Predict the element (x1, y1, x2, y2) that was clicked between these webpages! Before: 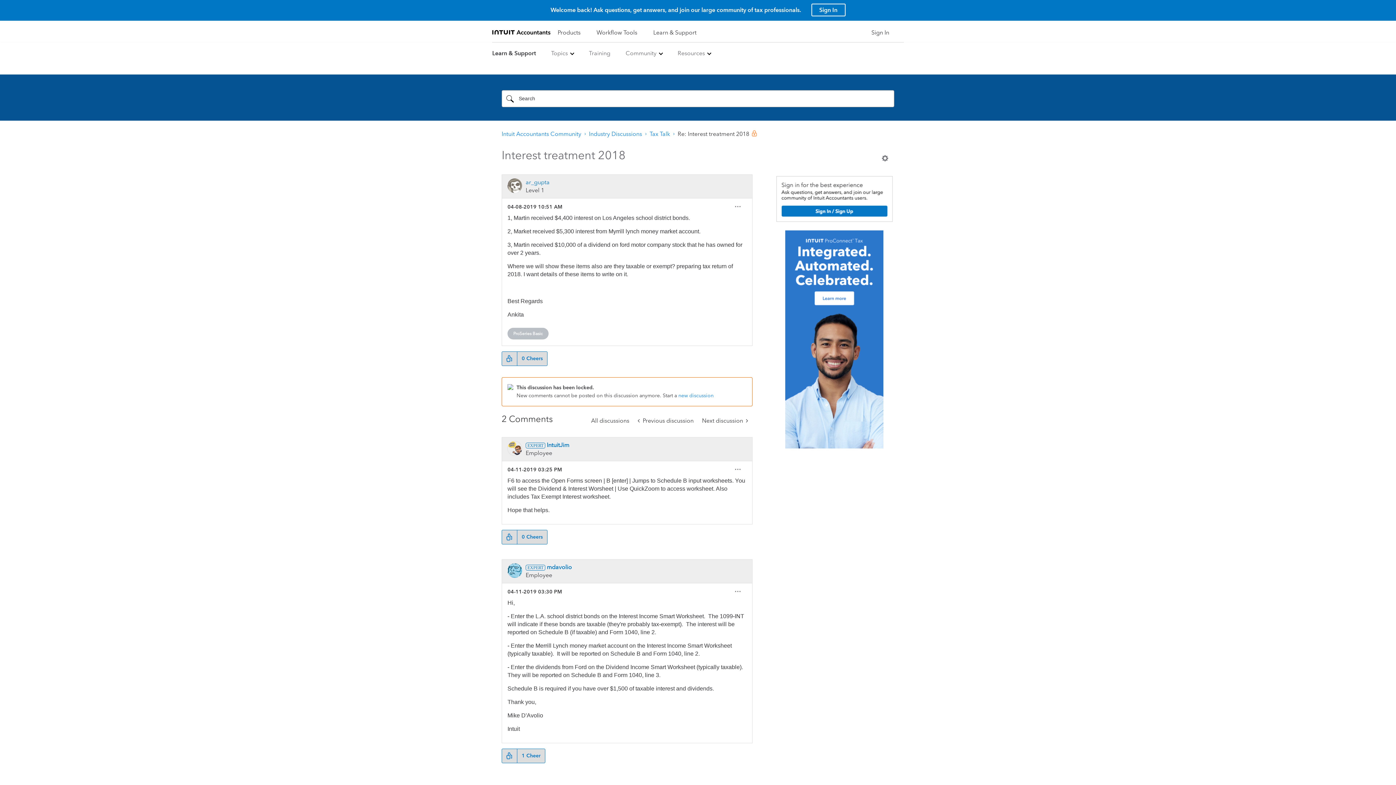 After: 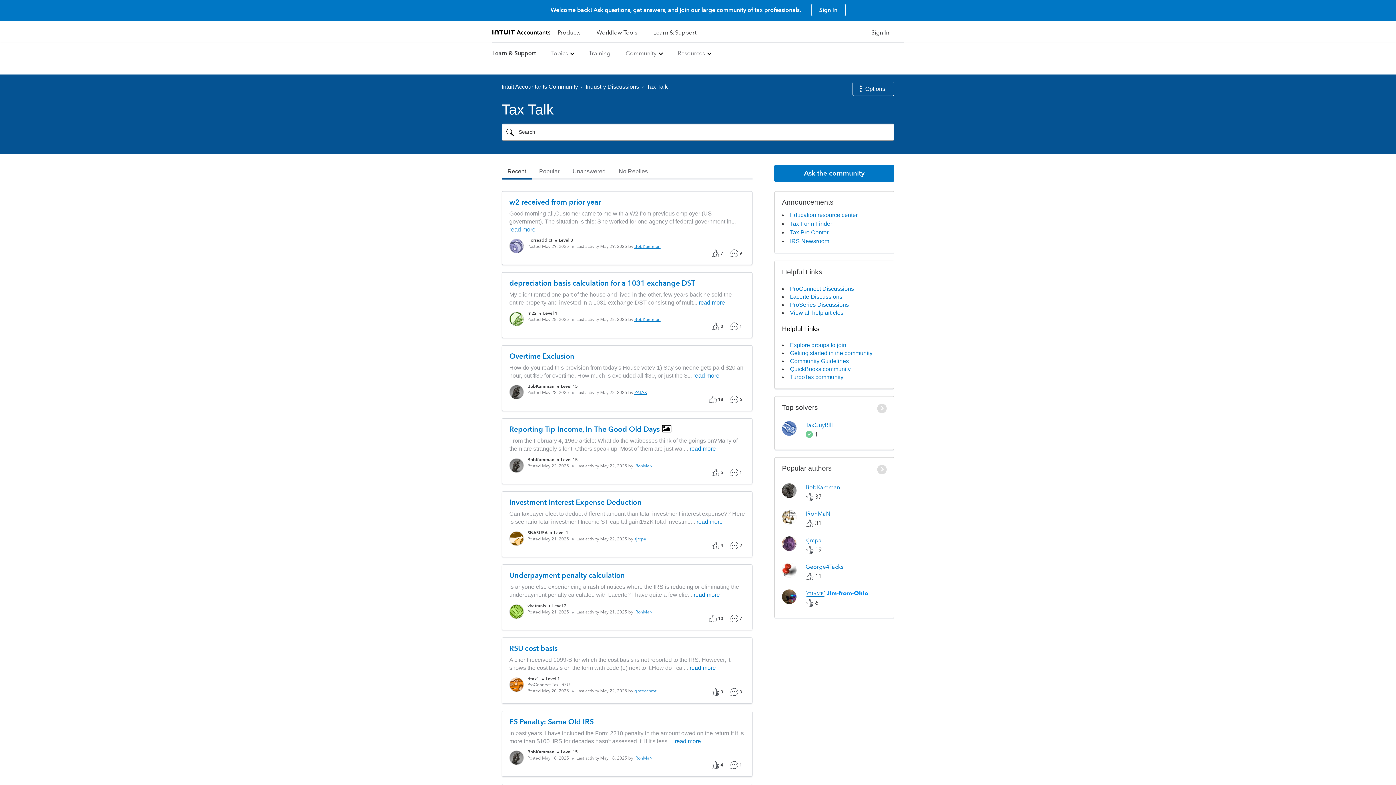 Action: label: All discussions bbox: (586, 413, 633, 427)